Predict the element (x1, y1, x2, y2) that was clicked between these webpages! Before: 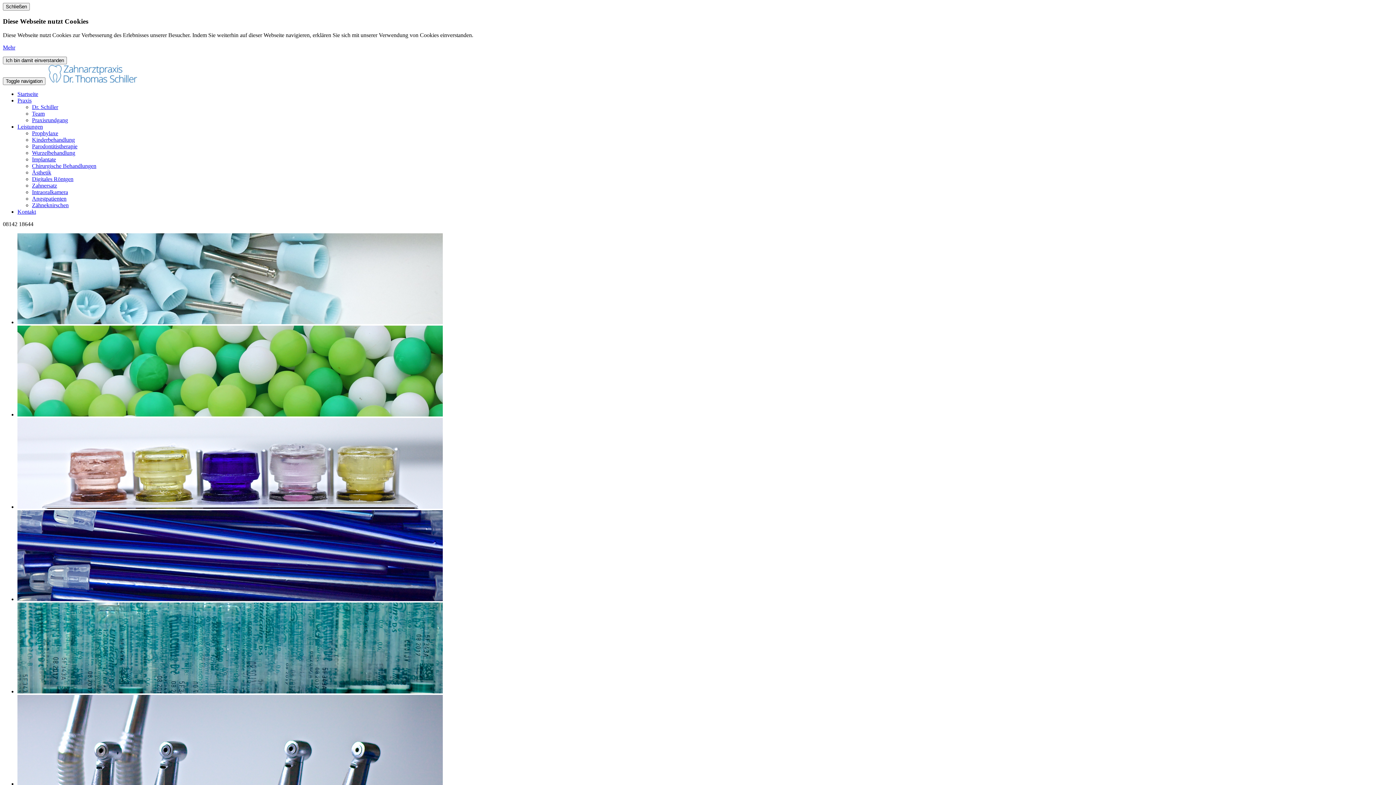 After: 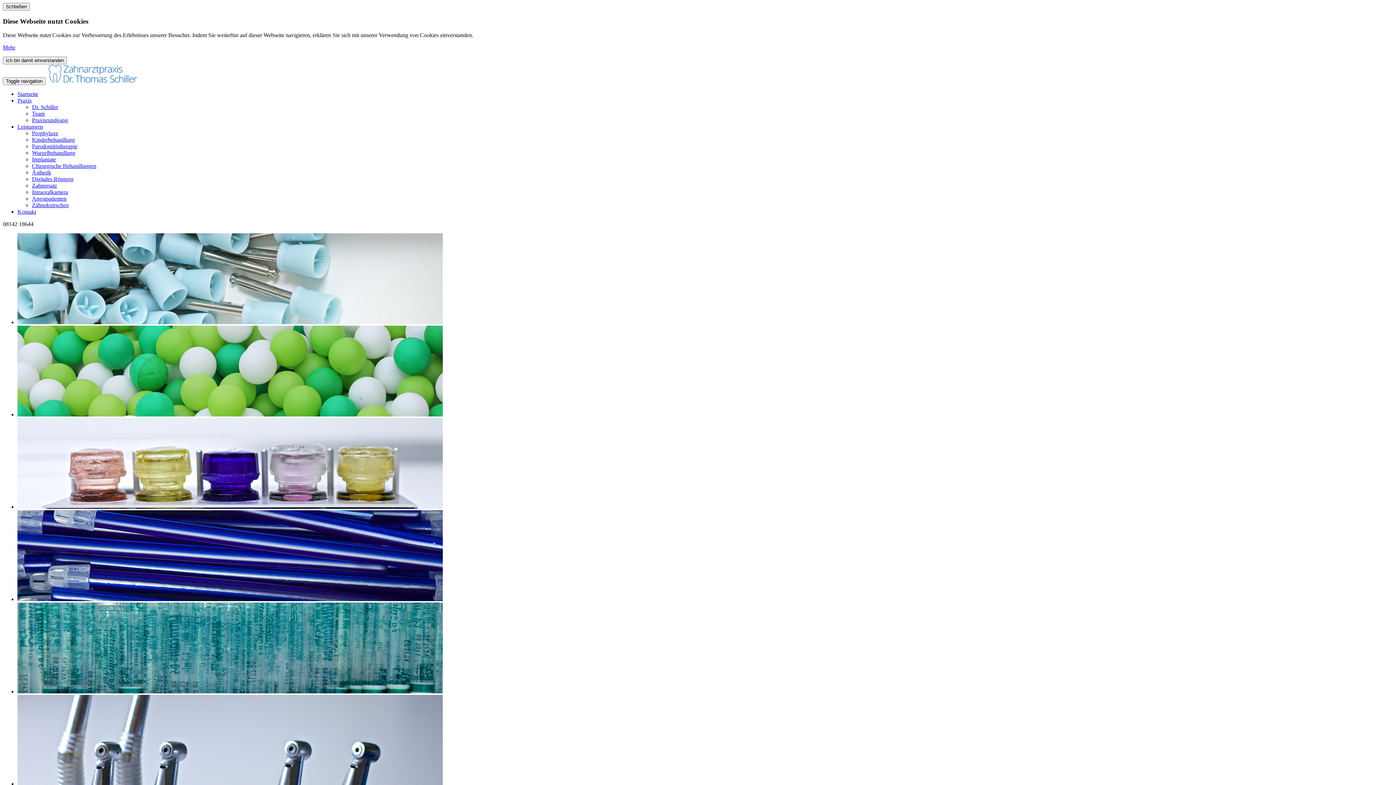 Action: label: Leistungen bbox: (17, 123, 42, 129)